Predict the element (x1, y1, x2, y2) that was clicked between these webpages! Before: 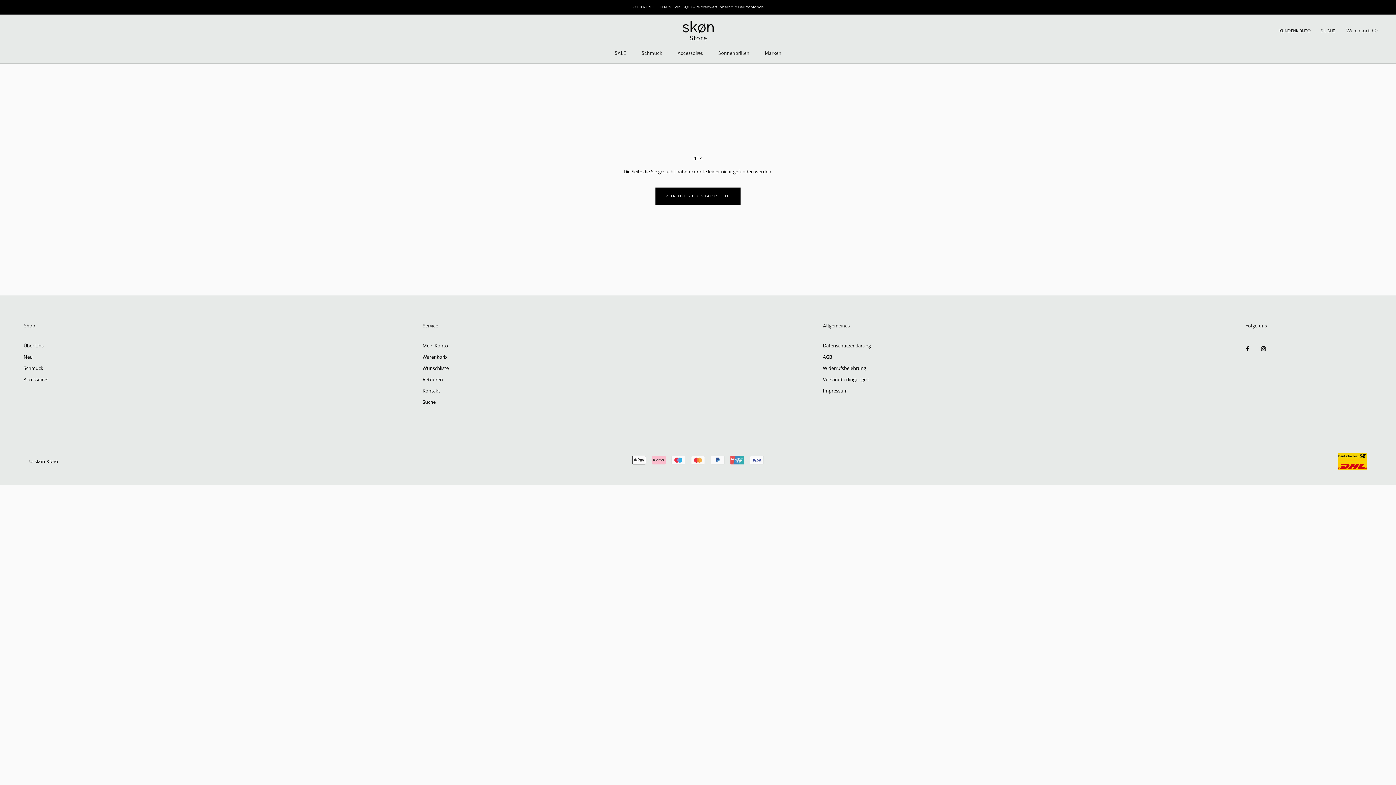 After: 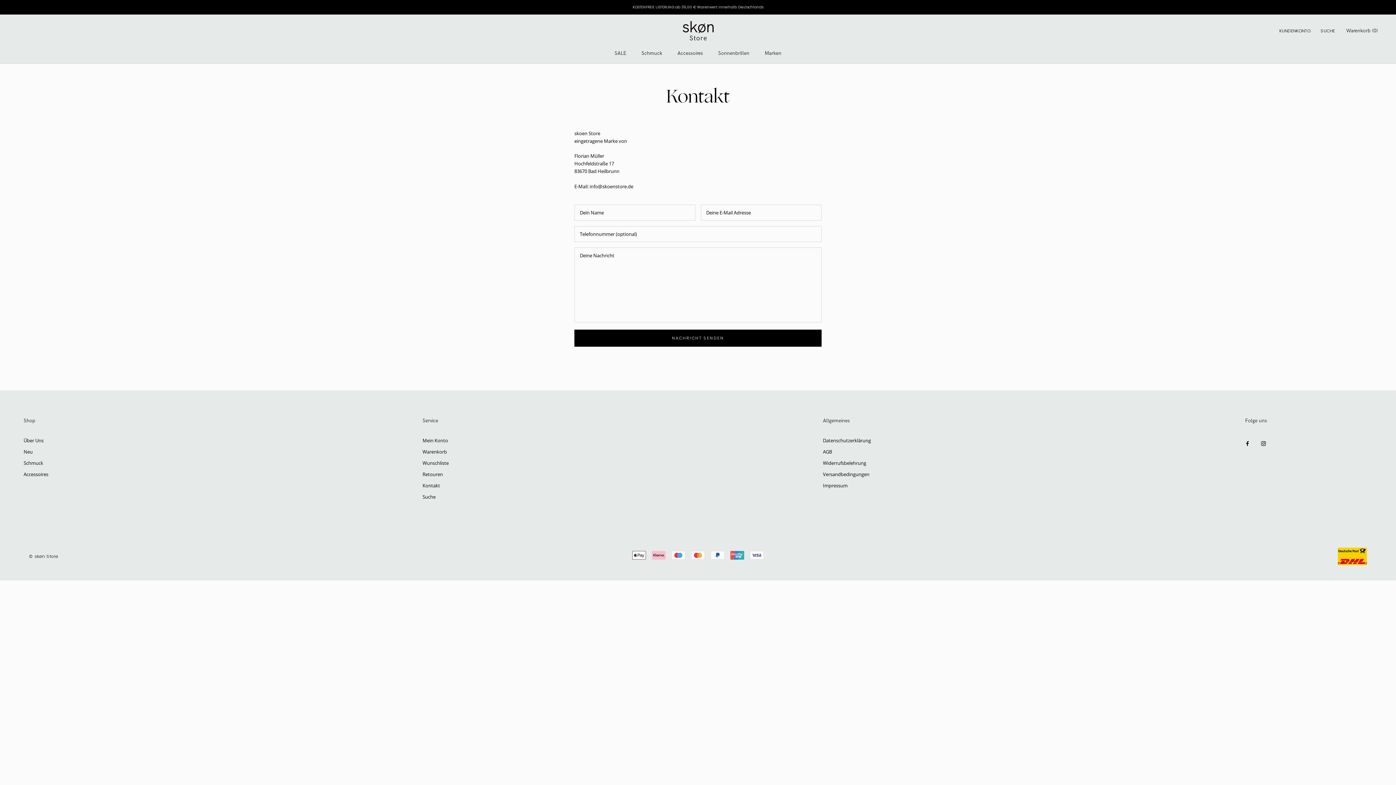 Action: bbox: (422, 387, 448, 394) label: Kontakt